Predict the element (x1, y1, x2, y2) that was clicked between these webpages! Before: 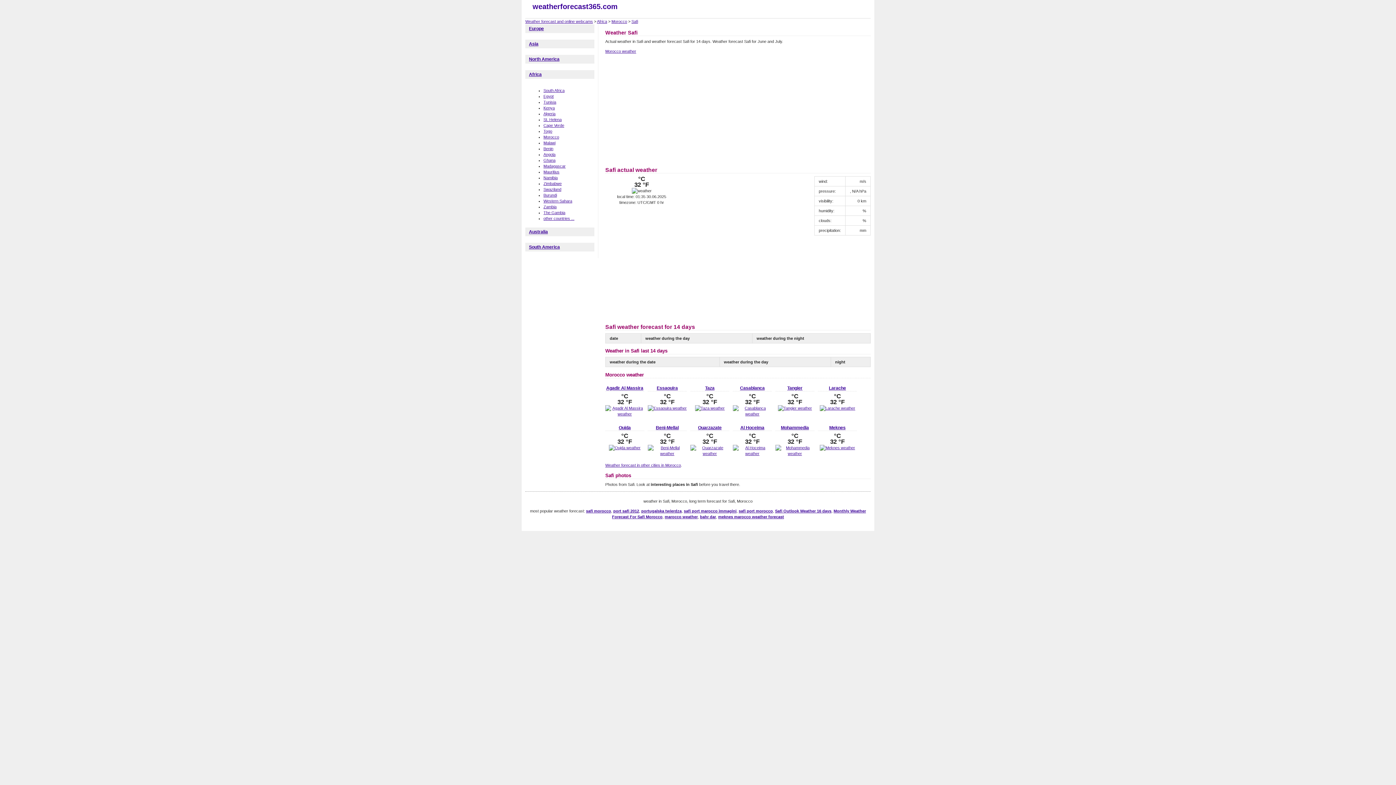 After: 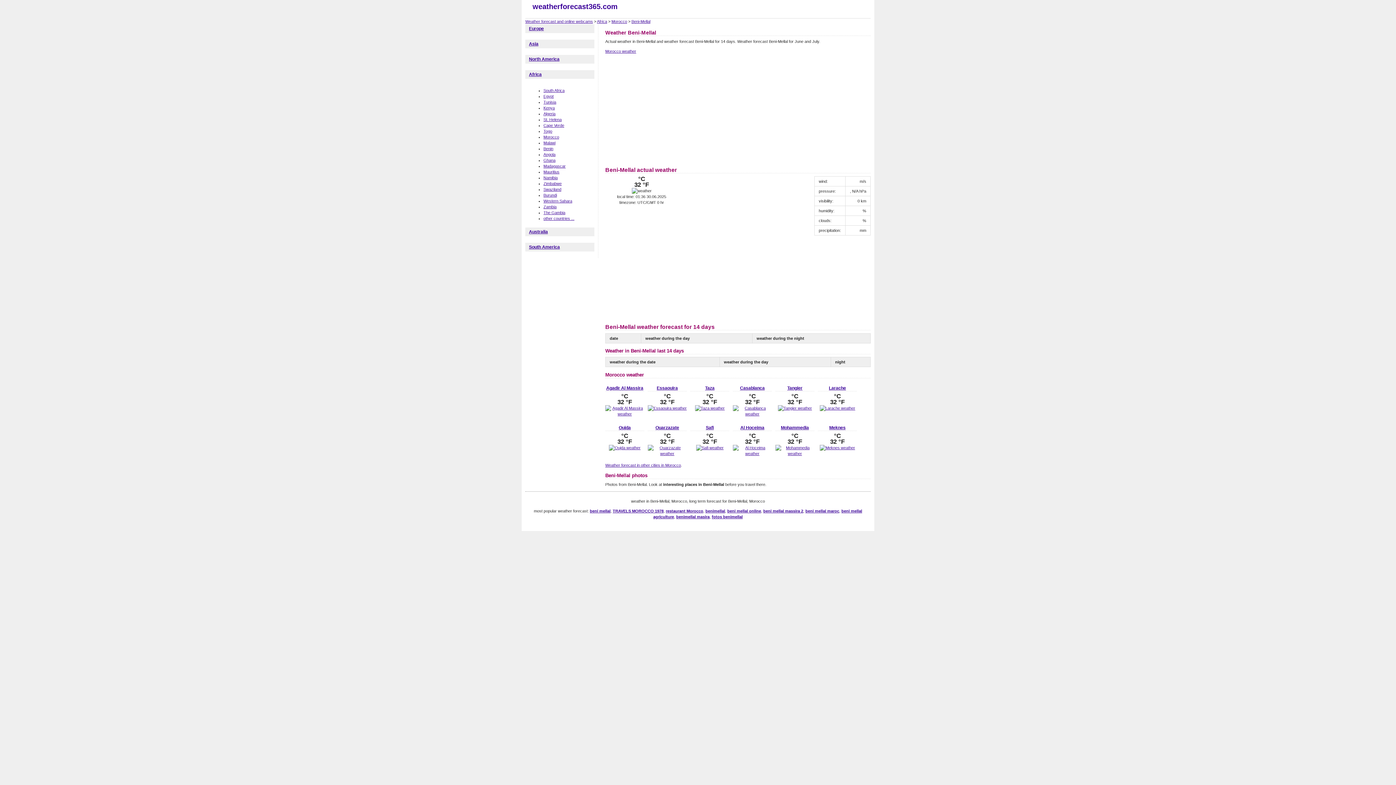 Action: bbox: (656, 425, 678, 430) label: Beni-Mellal